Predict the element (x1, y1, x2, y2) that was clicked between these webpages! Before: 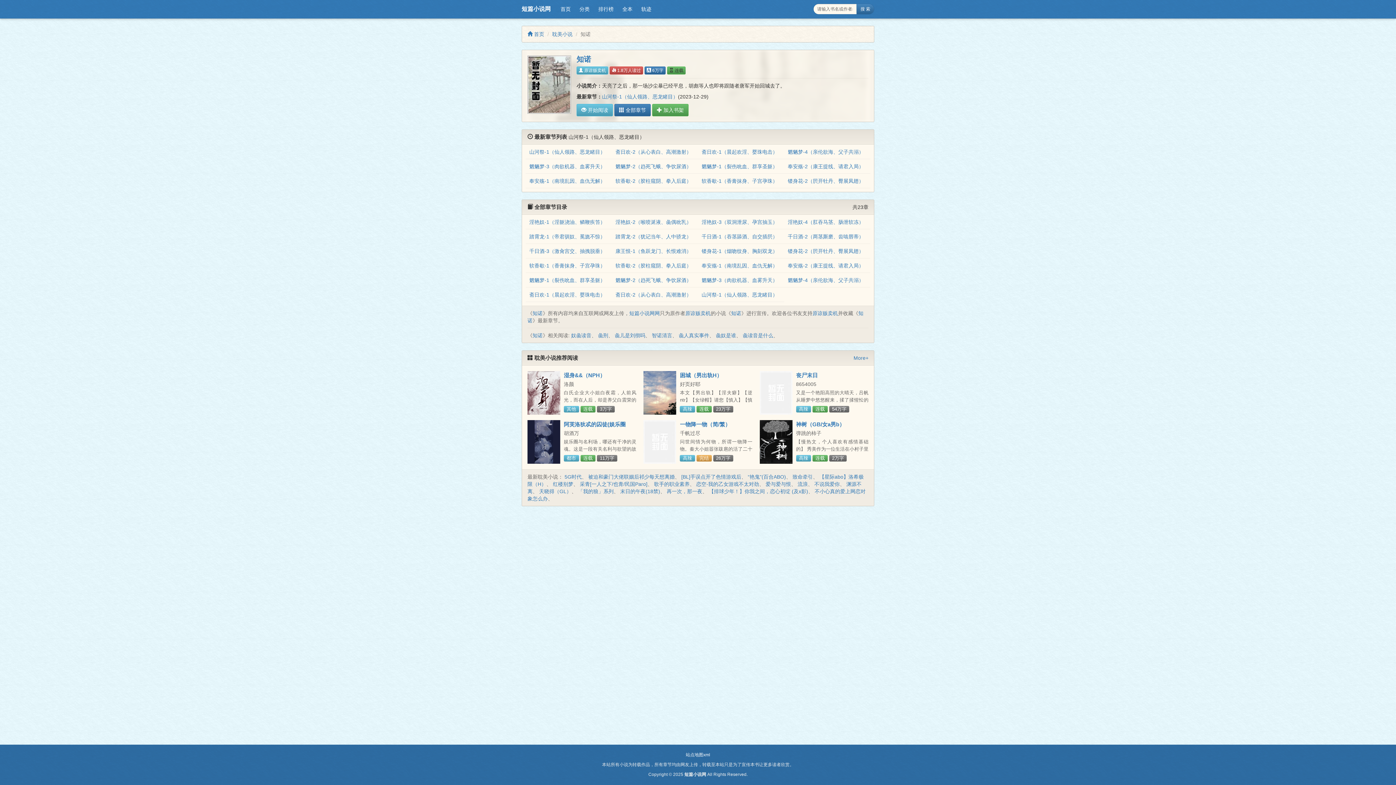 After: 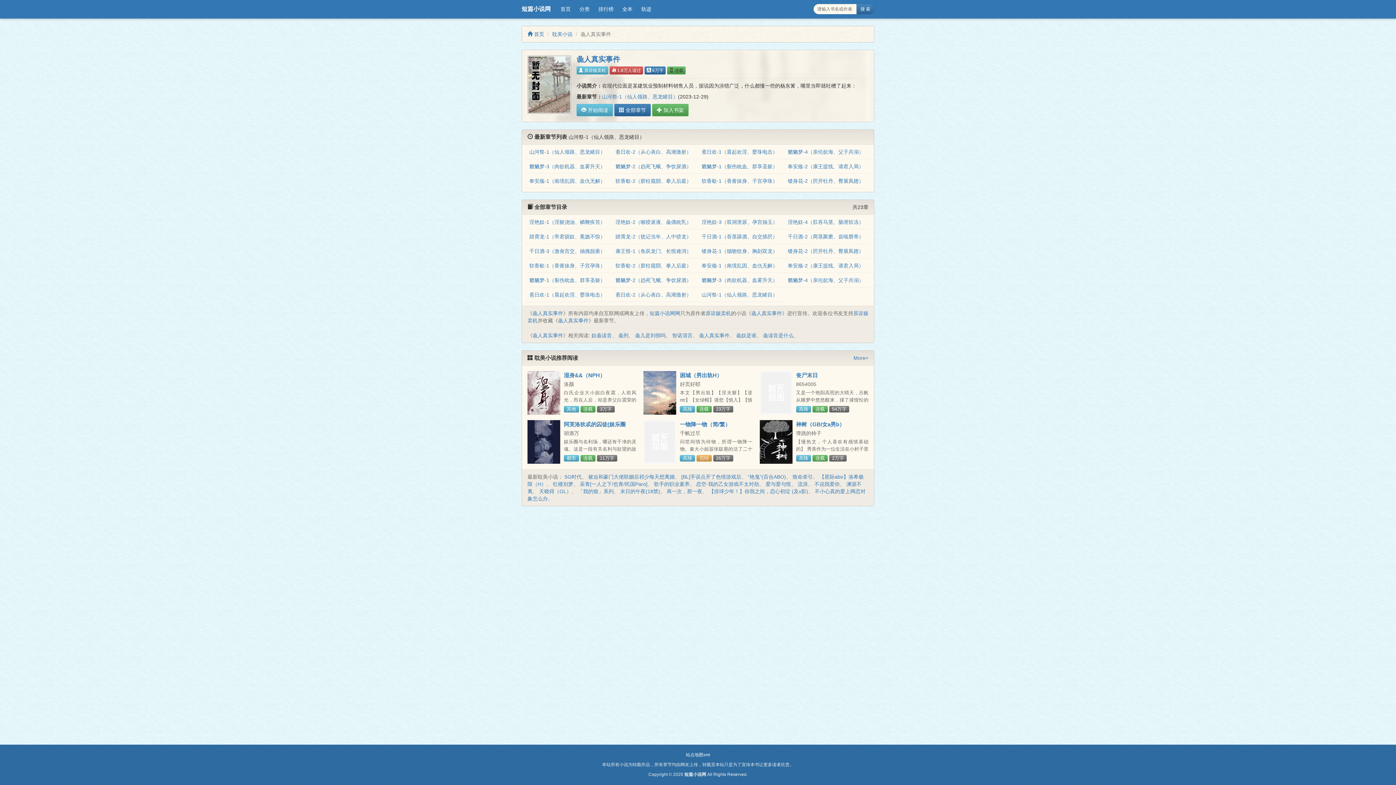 Action: bbox: (678, 332, 709, 338) label: 彘人真实事件